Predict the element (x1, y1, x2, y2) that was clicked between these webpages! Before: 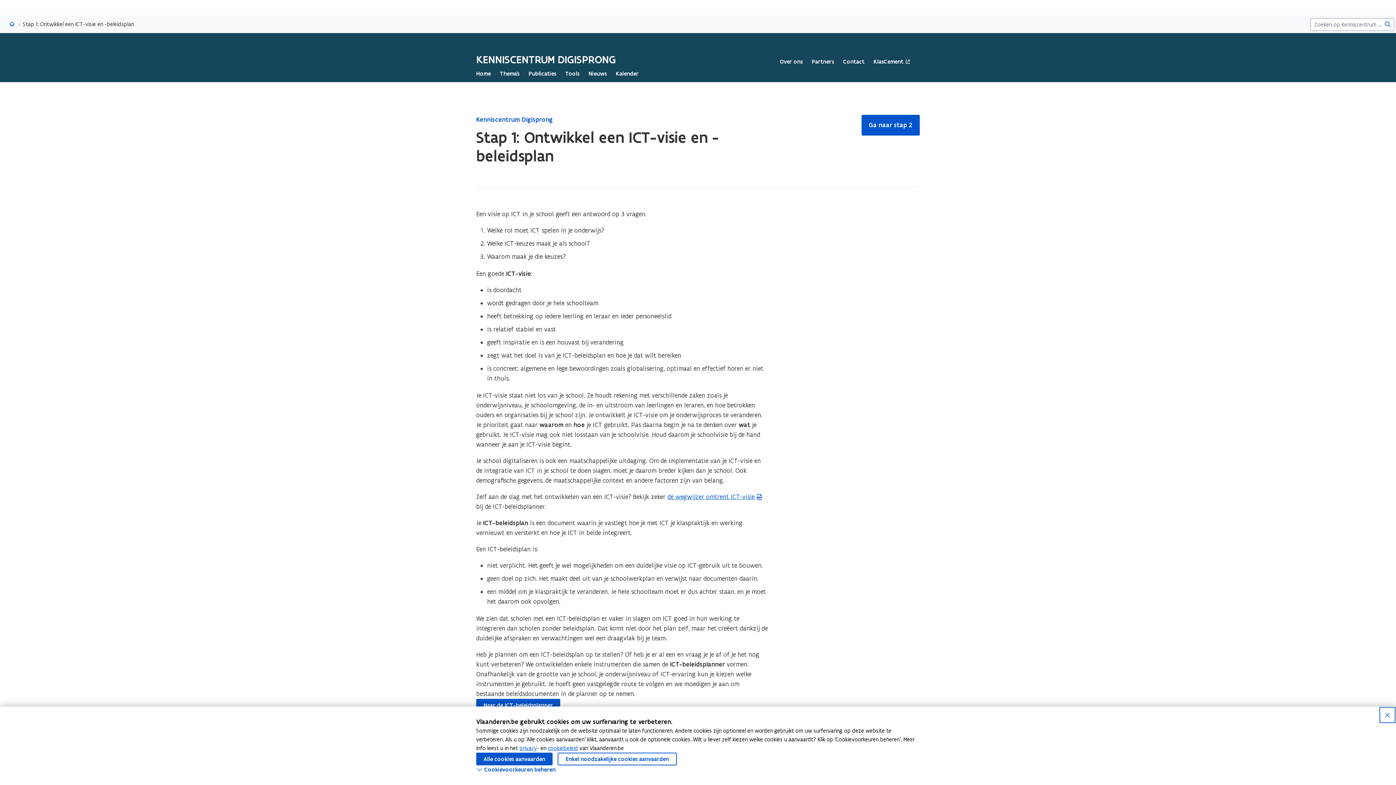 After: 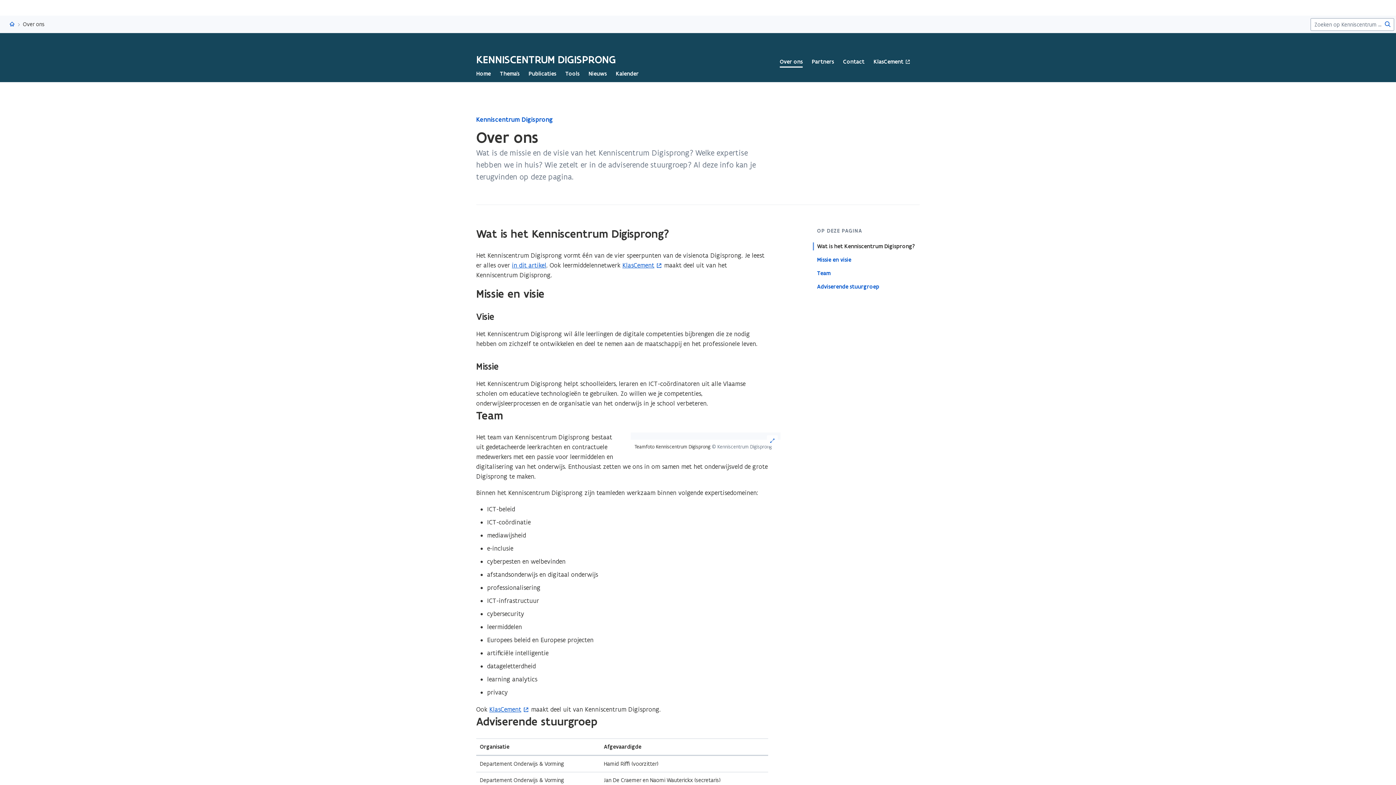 Action: bbox: (780, 56, 802, 67) label: Over ons